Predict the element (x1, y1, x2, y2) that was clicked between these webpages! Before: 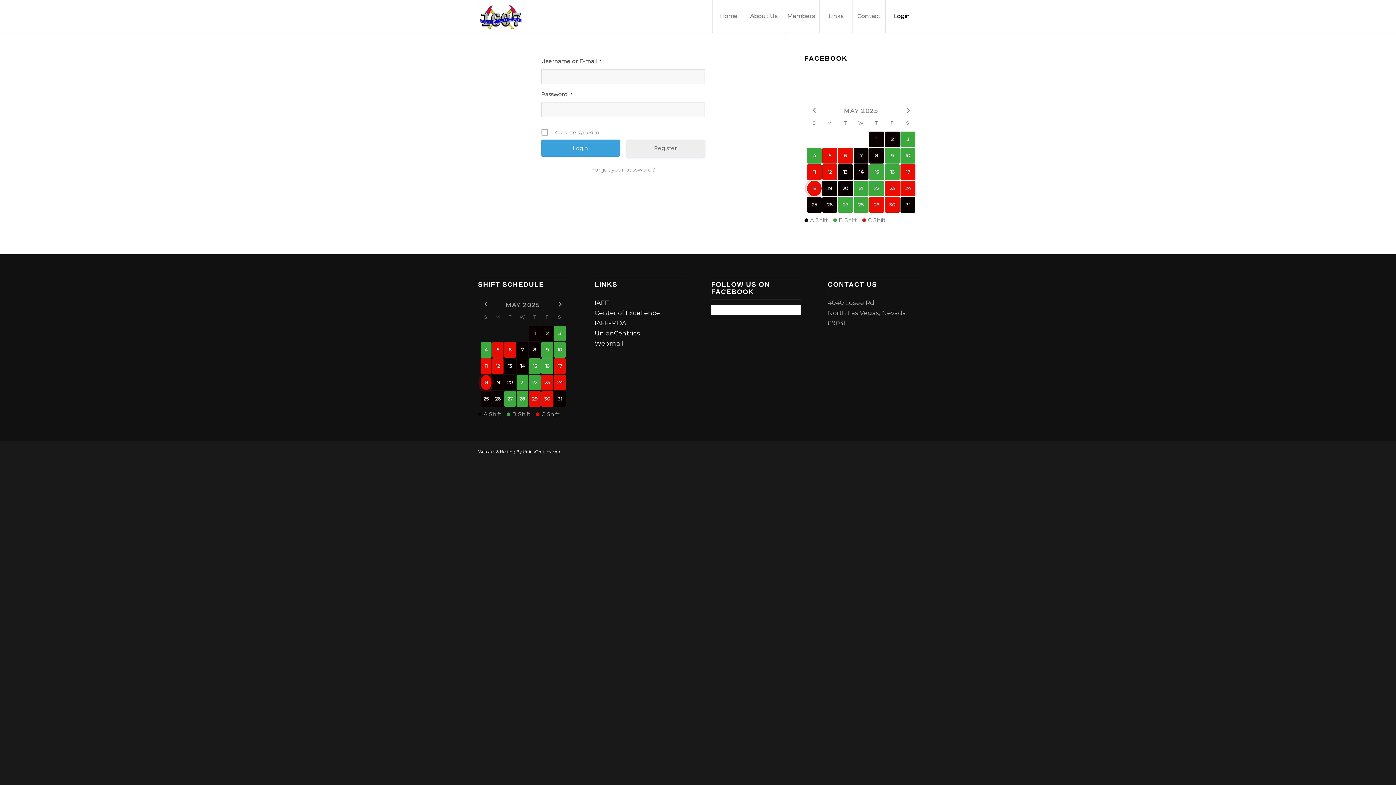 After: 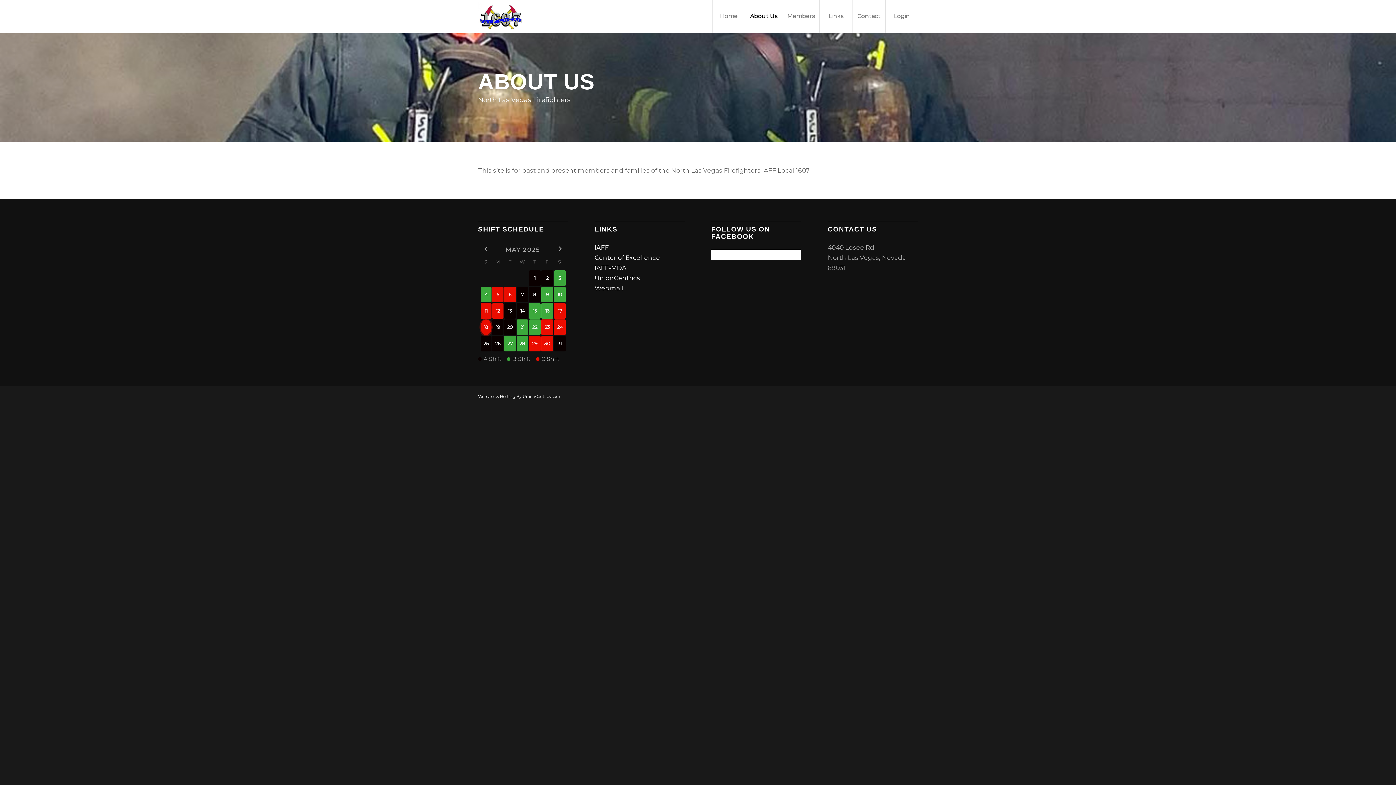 Action: label: About Us bbox: (745, 0, 782, 32)